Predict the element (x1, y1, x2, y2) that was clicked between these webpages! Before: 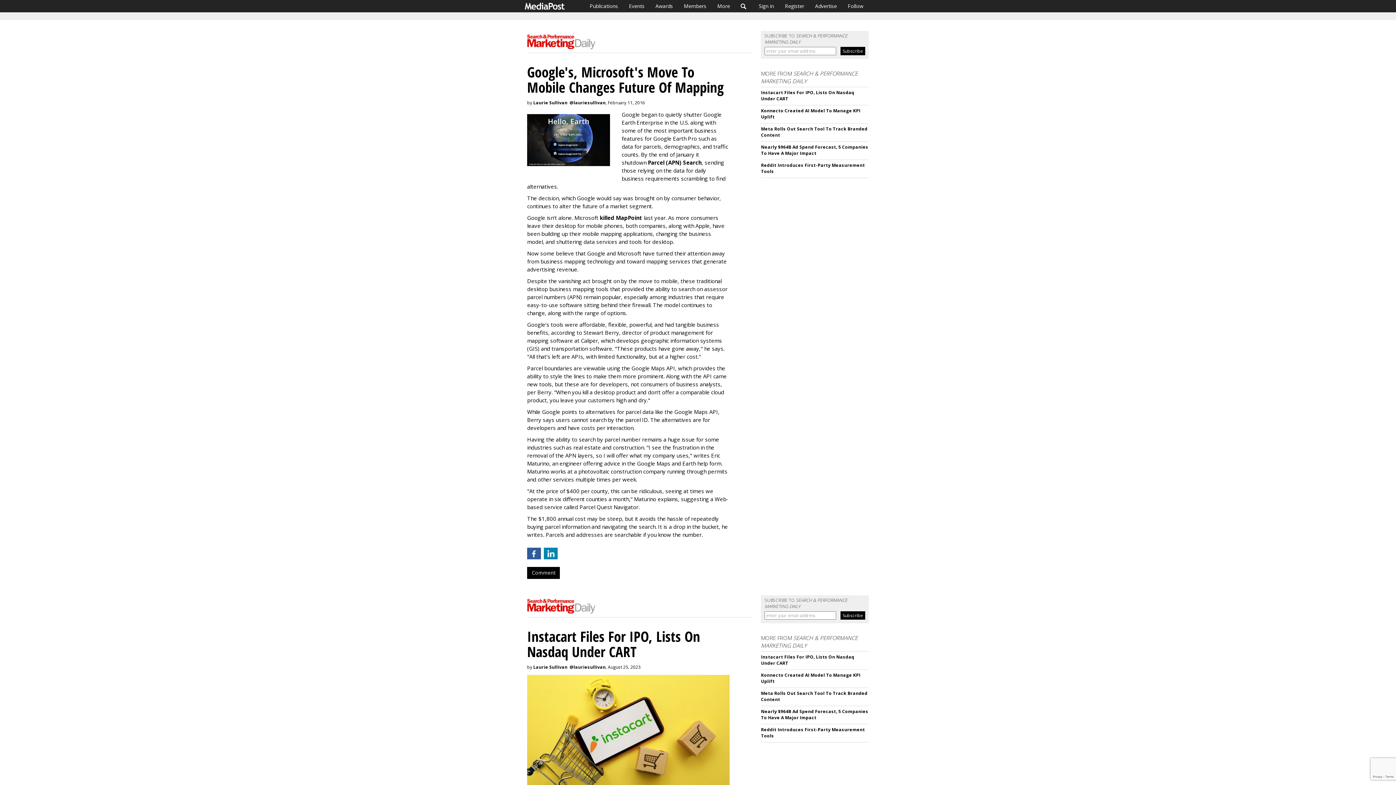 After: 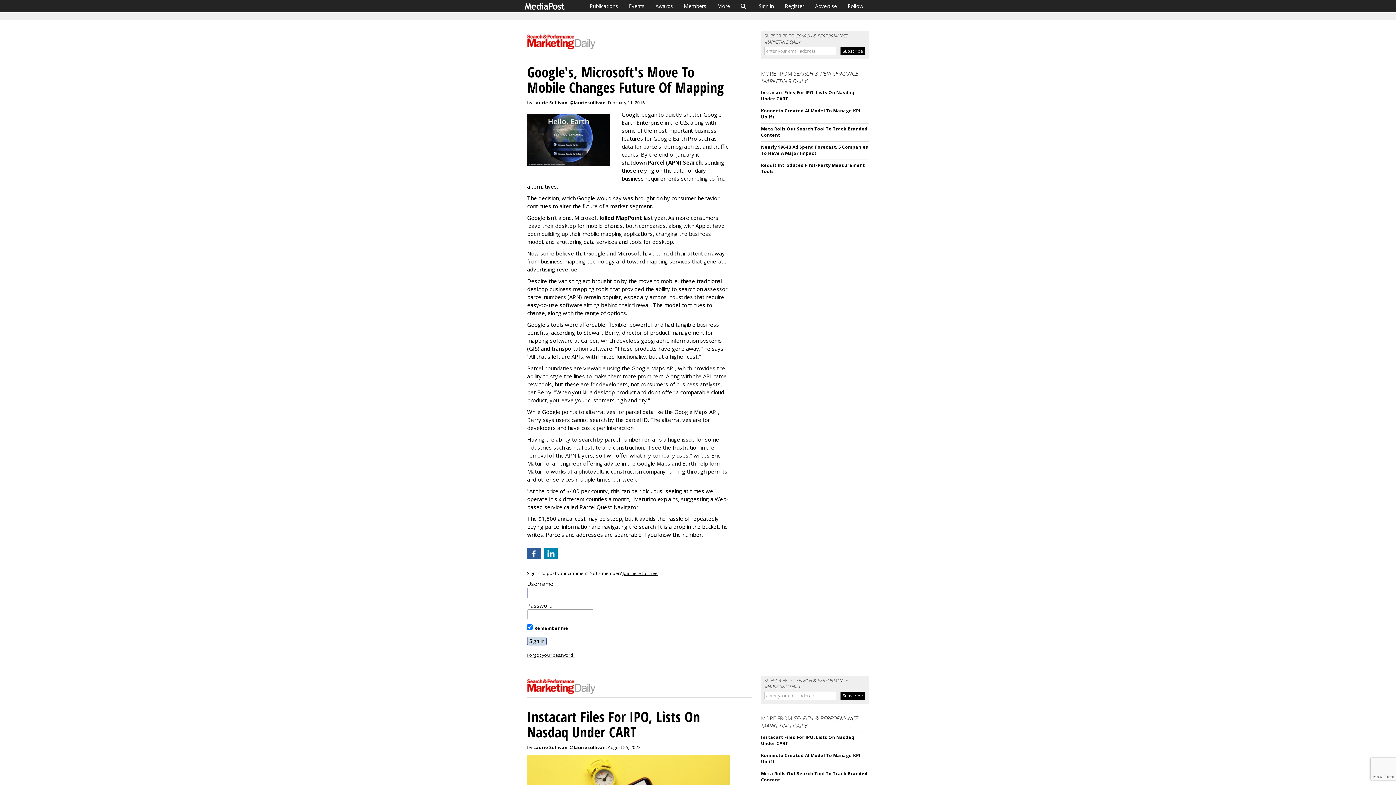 Action: bbox: (527, 567, 560, 579) label: Comment